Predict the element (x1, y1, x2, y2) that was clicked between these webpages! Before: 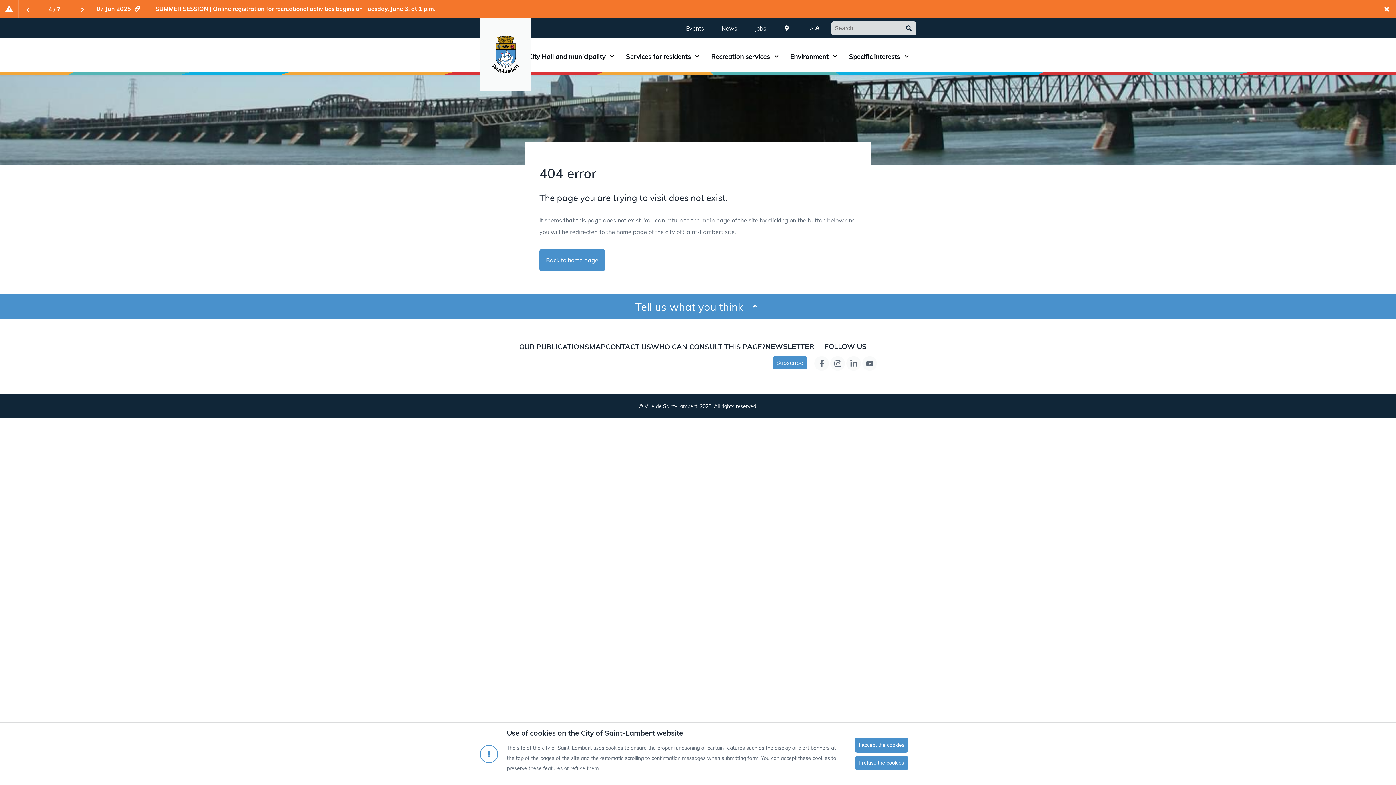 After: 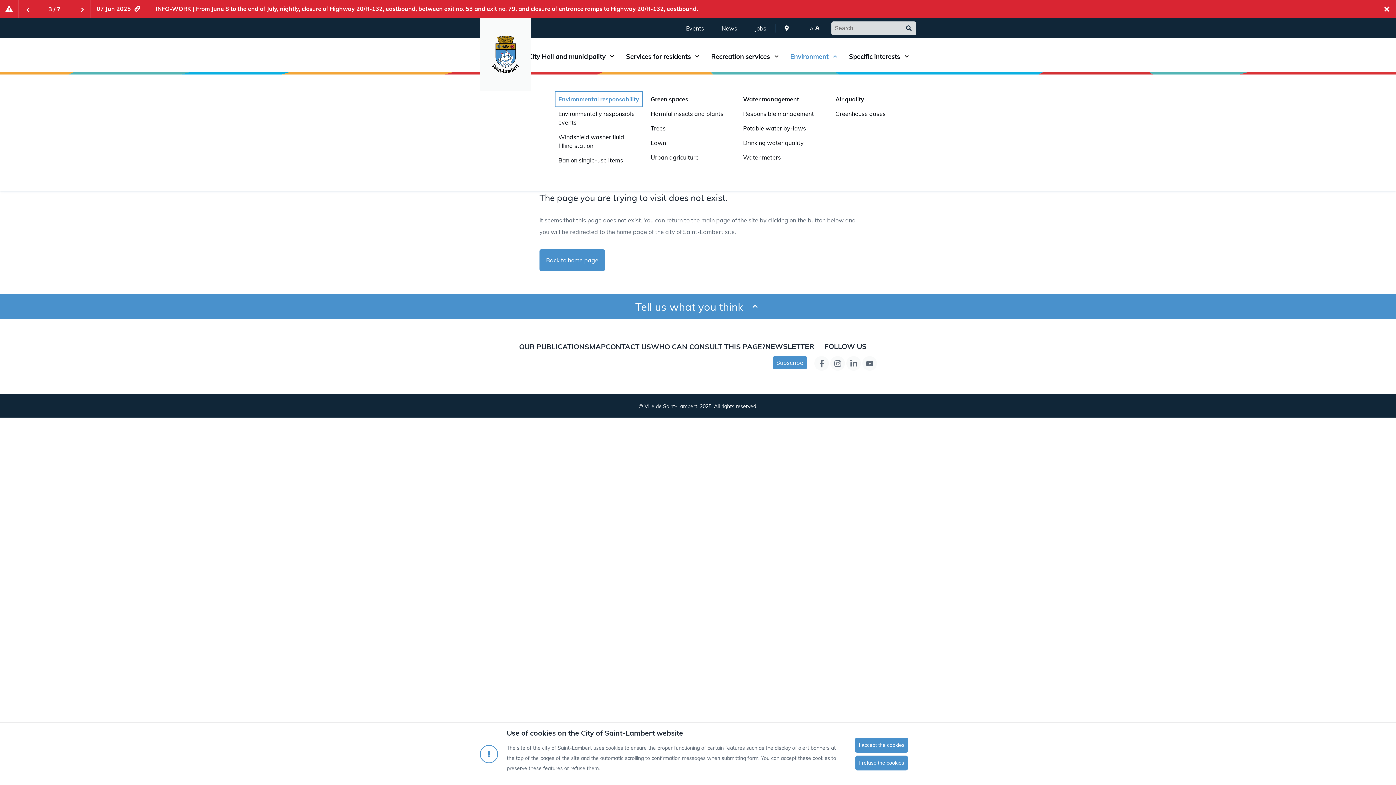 Action: bbox: (830, 51, 840, 61) label: Open the menu submenu Environment